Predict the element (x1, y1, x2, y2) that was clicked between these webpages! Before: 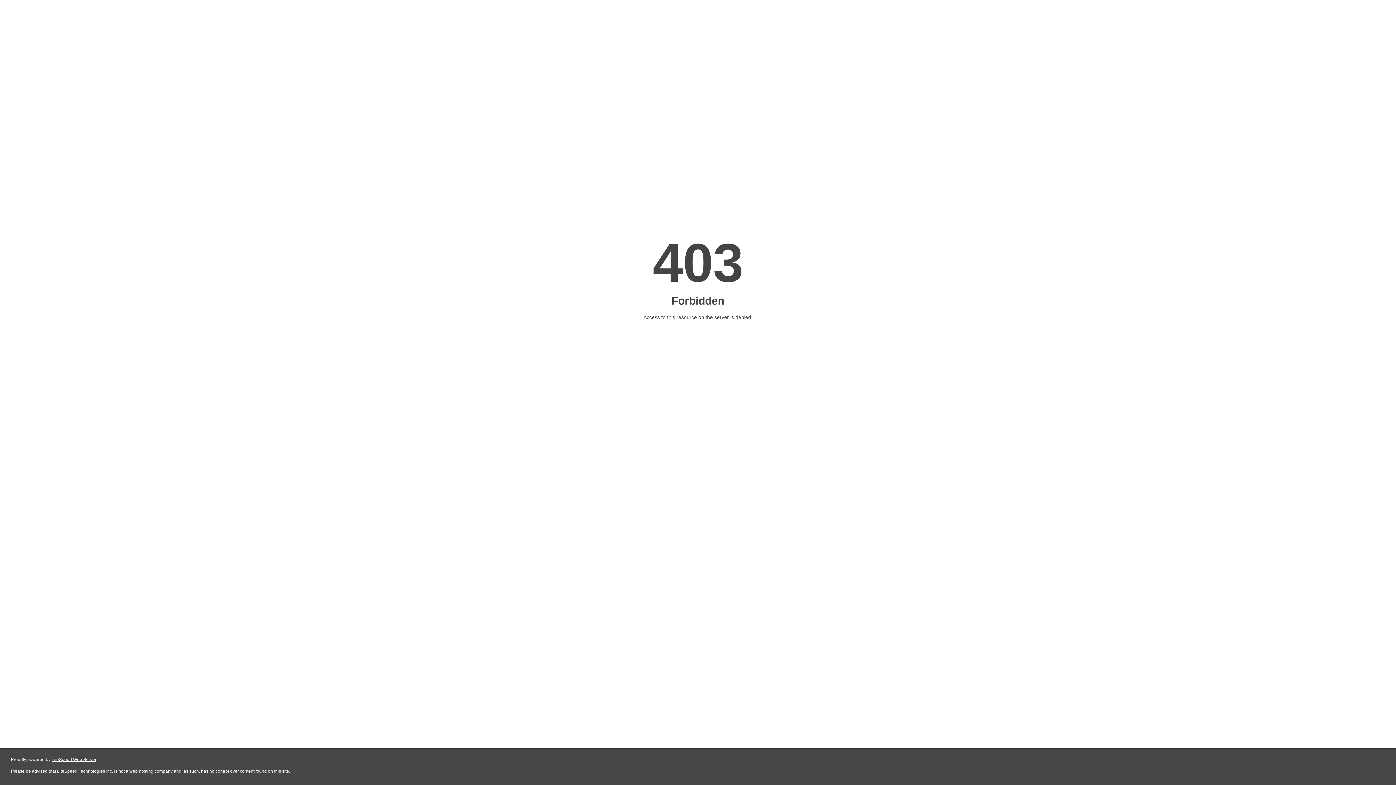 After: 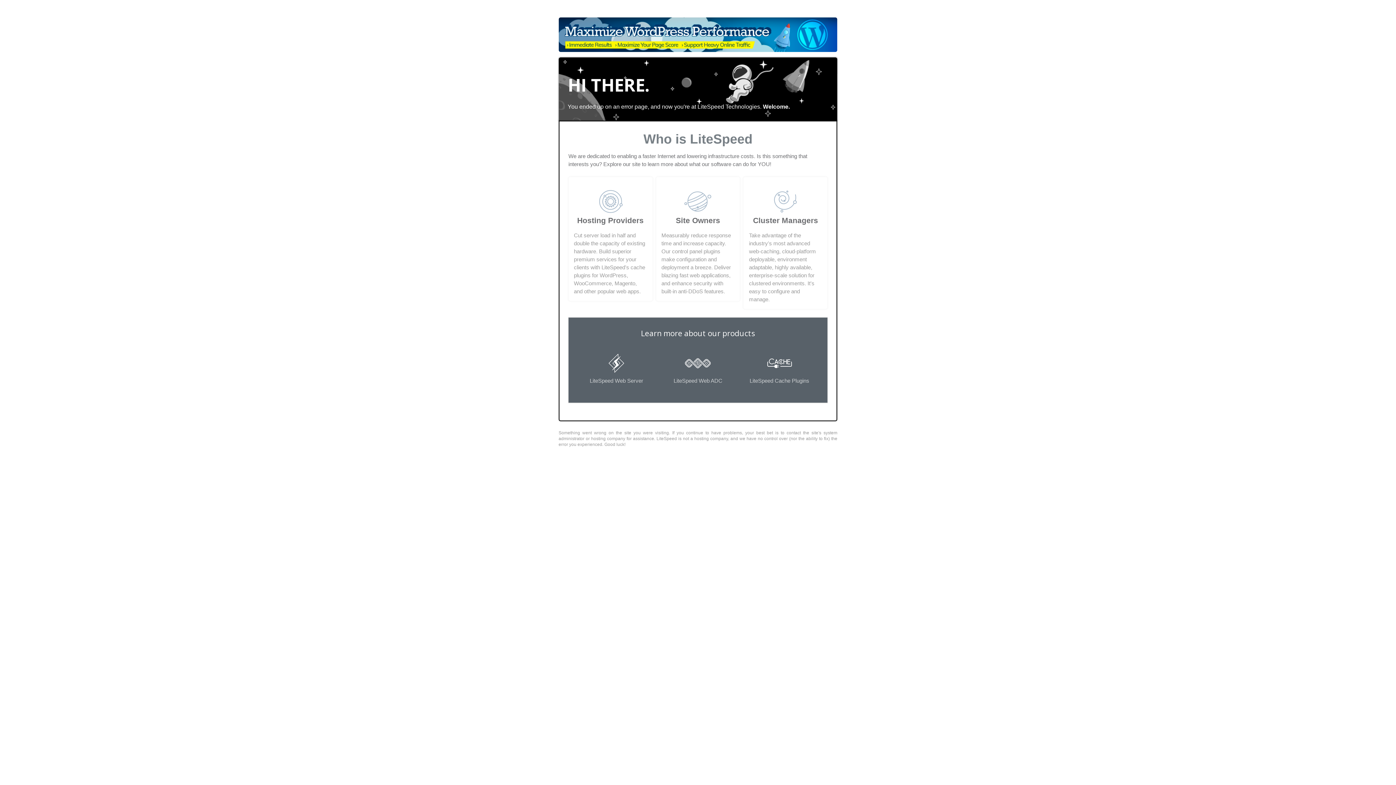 Action: bbox: (51, 757, 96, 762) label: LiteSpeed Web Server